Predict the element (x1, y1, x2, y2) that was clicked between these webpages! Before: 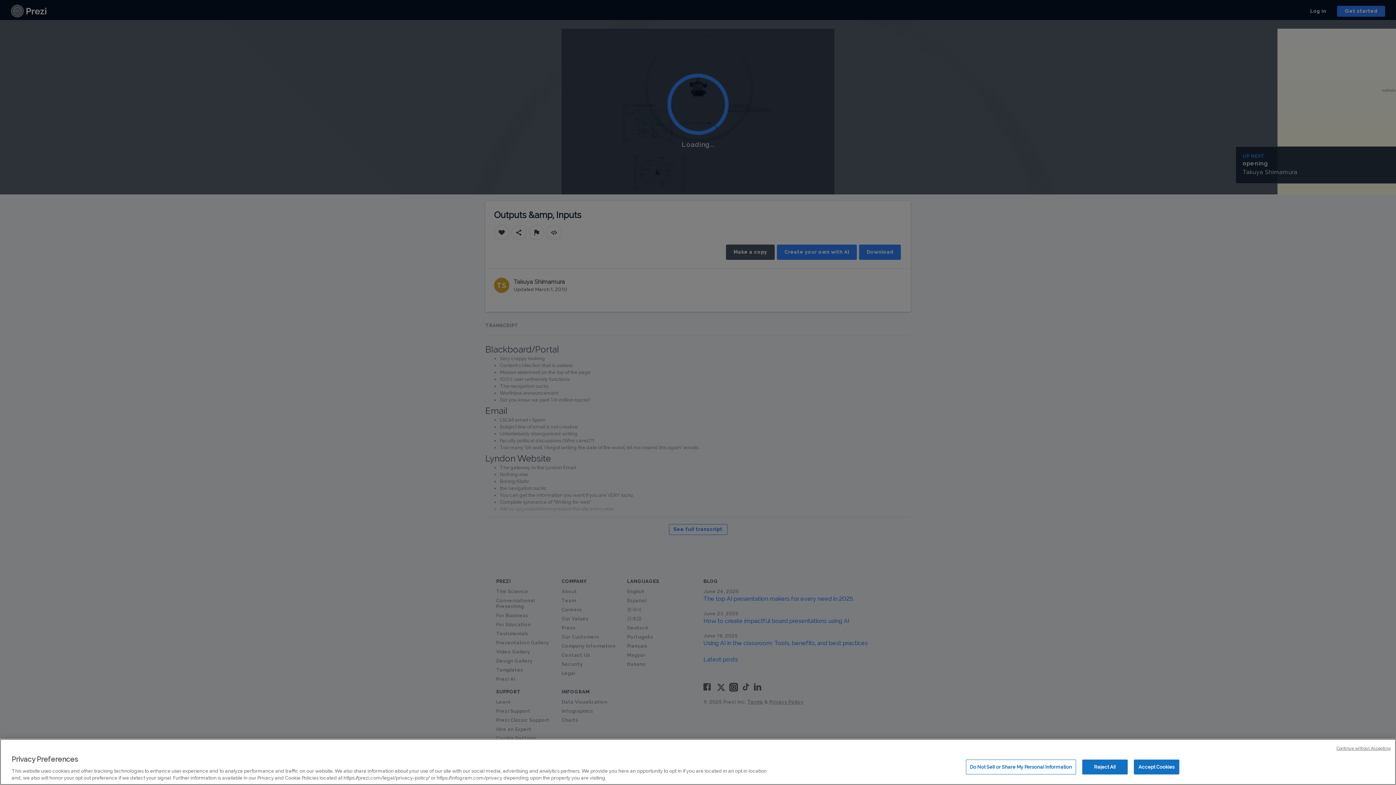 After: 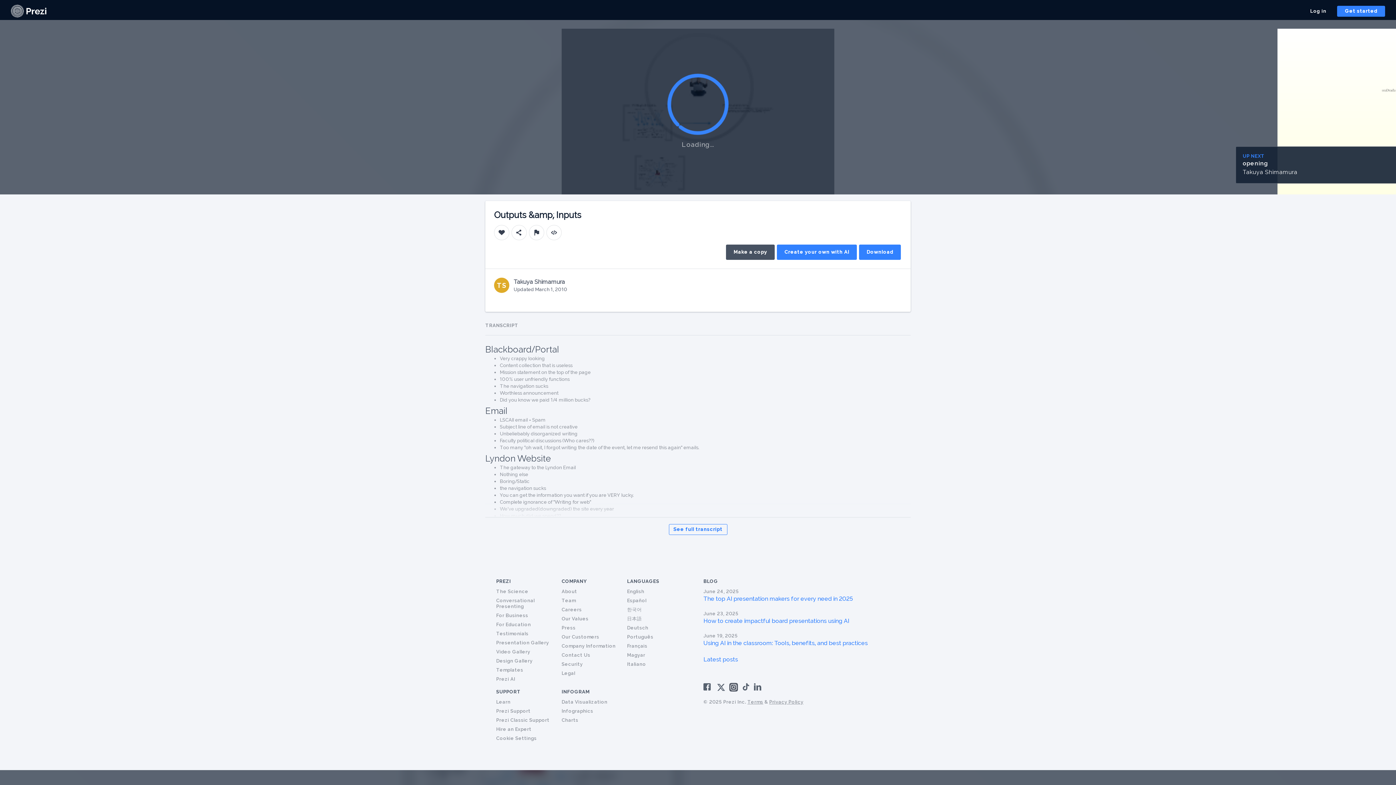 Action: bbox: (1336, 746, 1390, 752) label: Continue without Accepting